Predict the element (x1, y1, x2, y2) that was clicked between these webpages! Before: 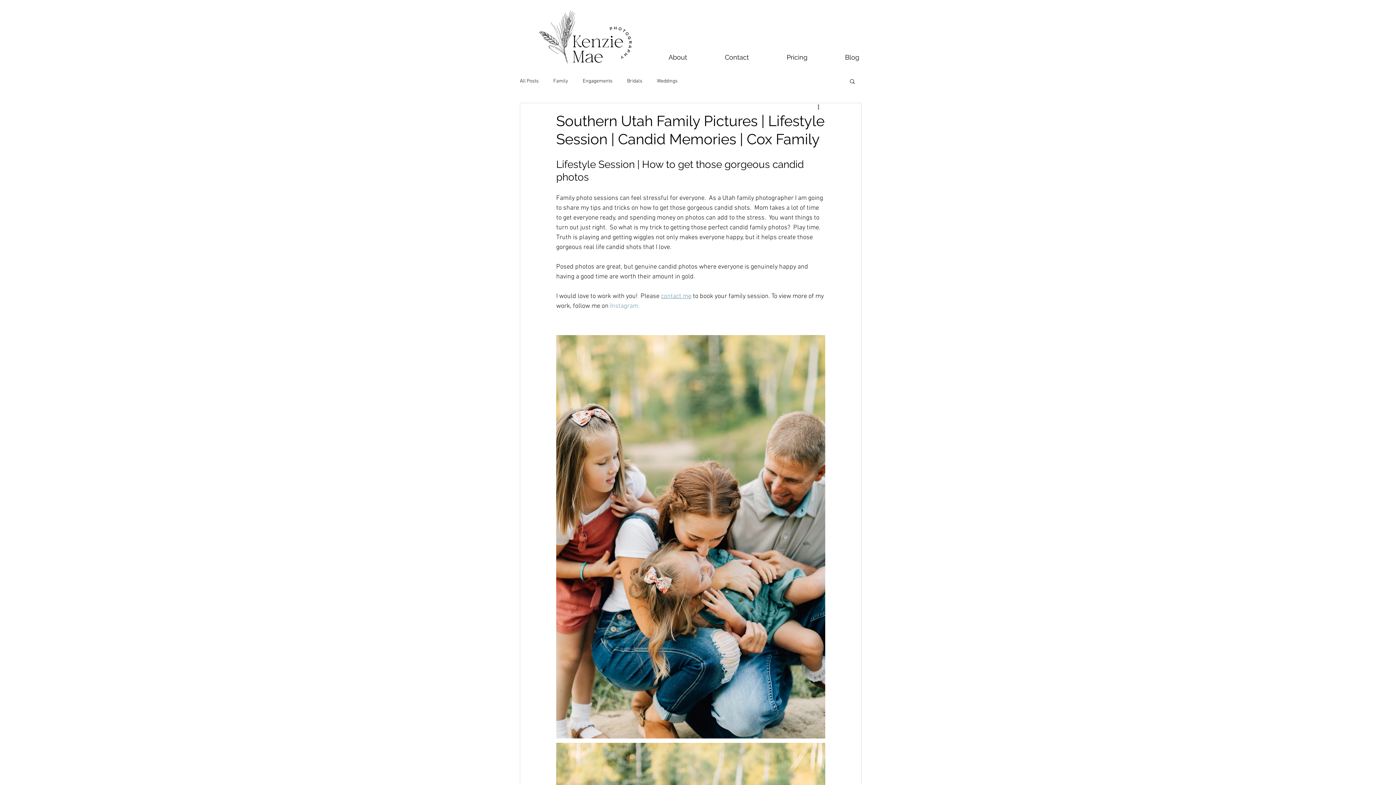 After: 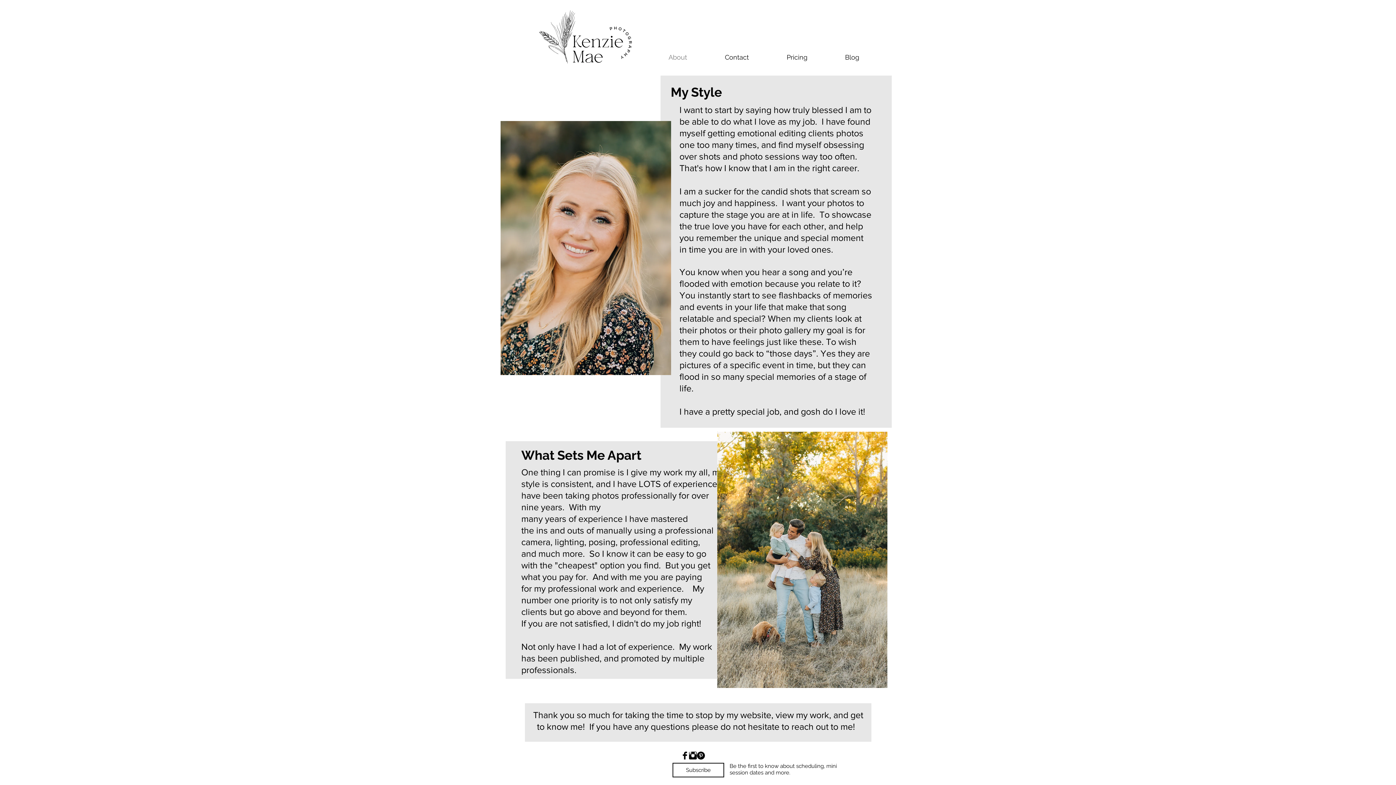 Action: label: About bbox: (649, 48, 706, 66)